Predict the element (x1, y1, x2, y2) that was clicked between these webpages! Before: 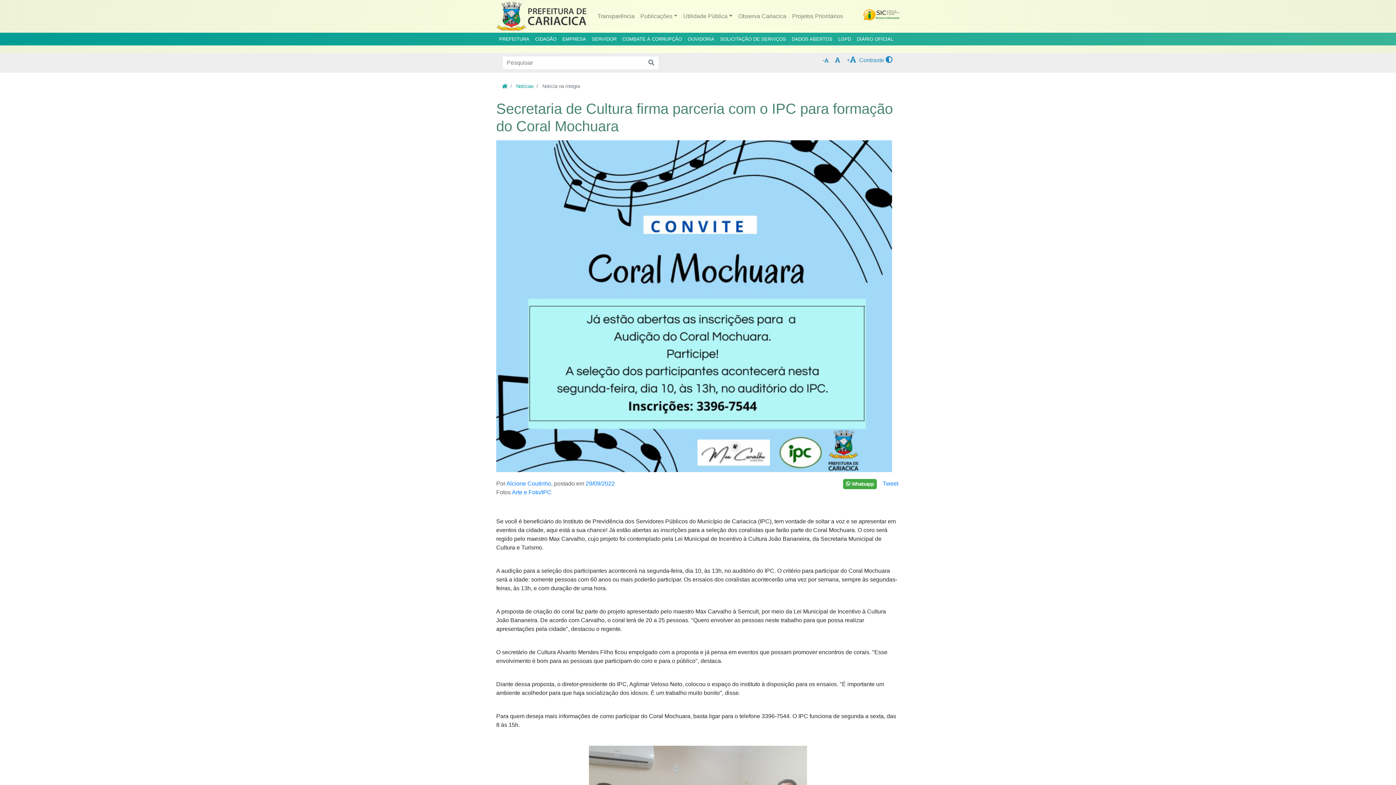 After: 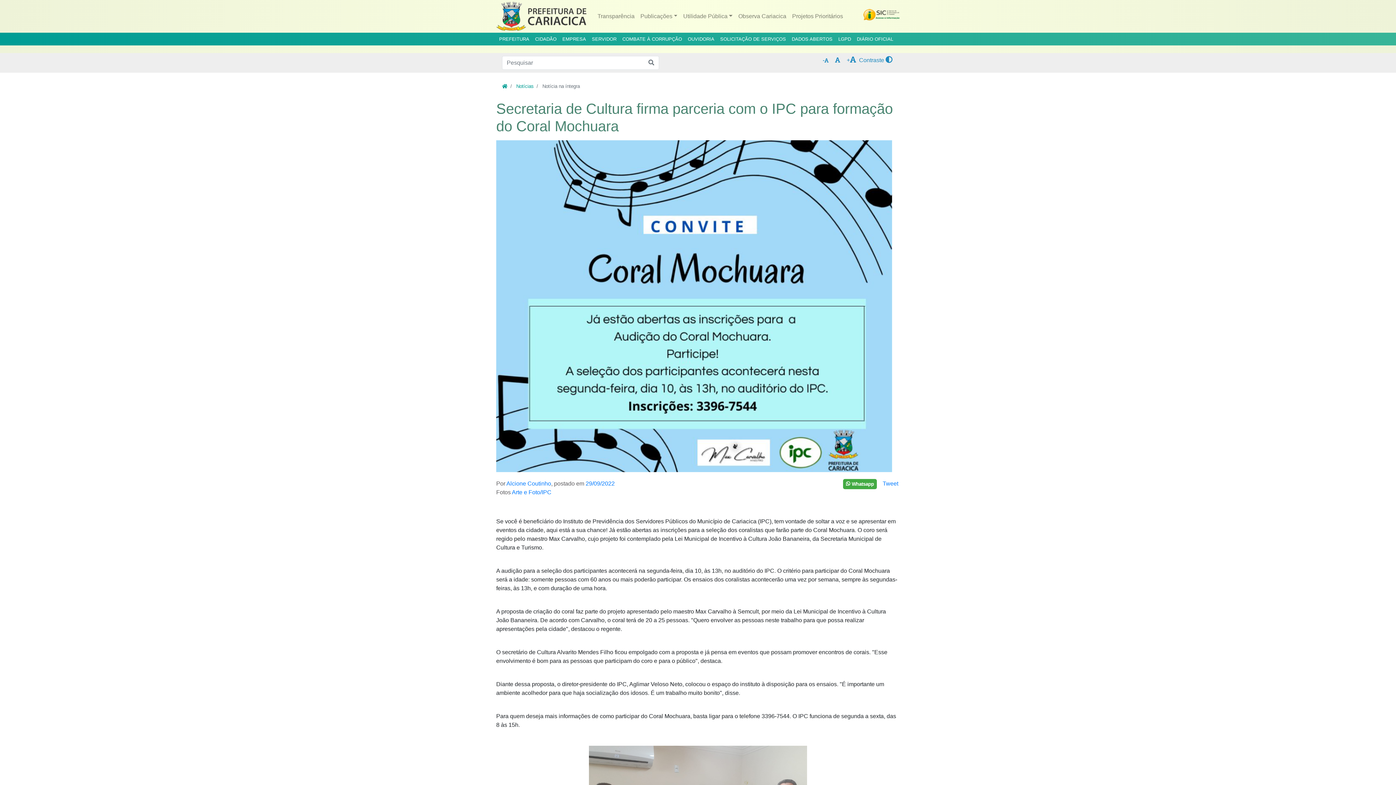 Action: bbox: (496, 140, 900, 472)